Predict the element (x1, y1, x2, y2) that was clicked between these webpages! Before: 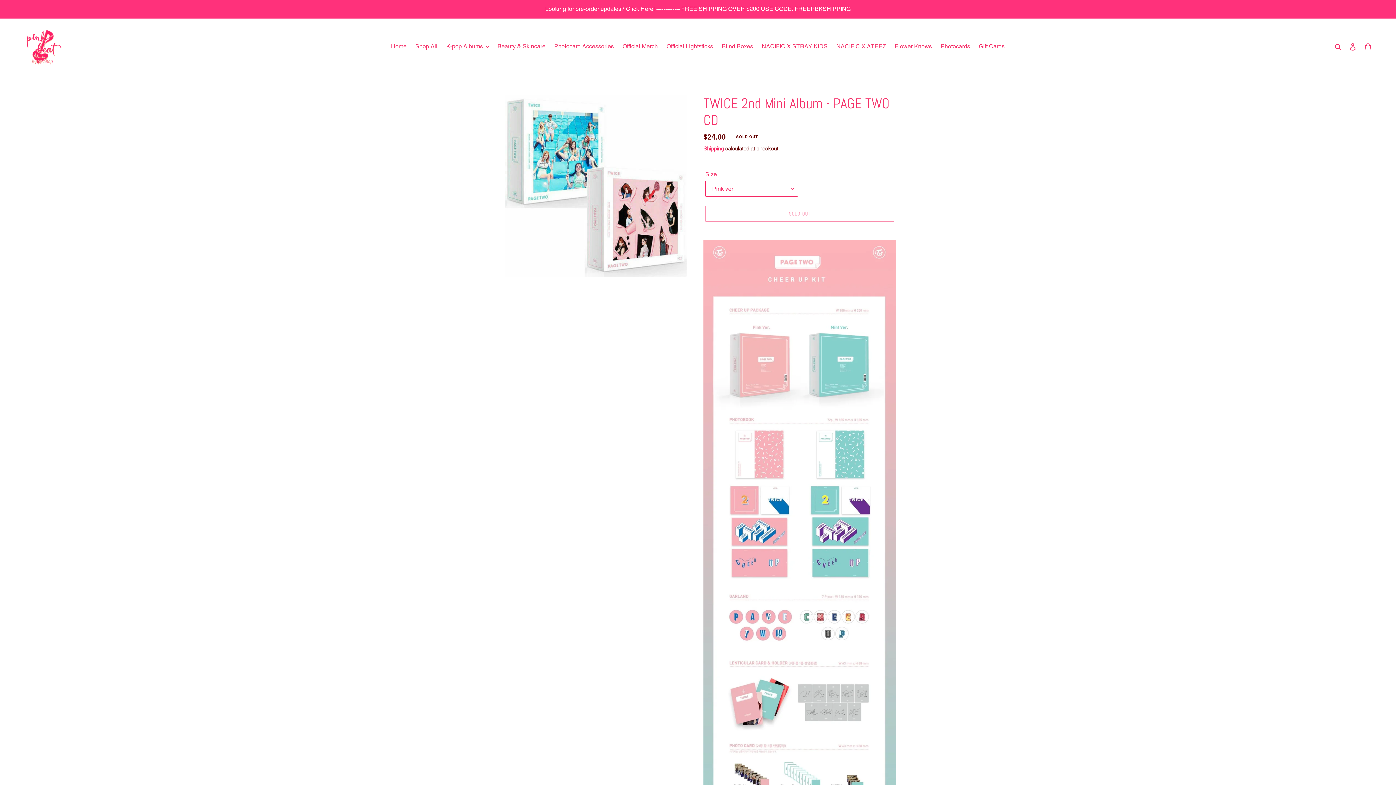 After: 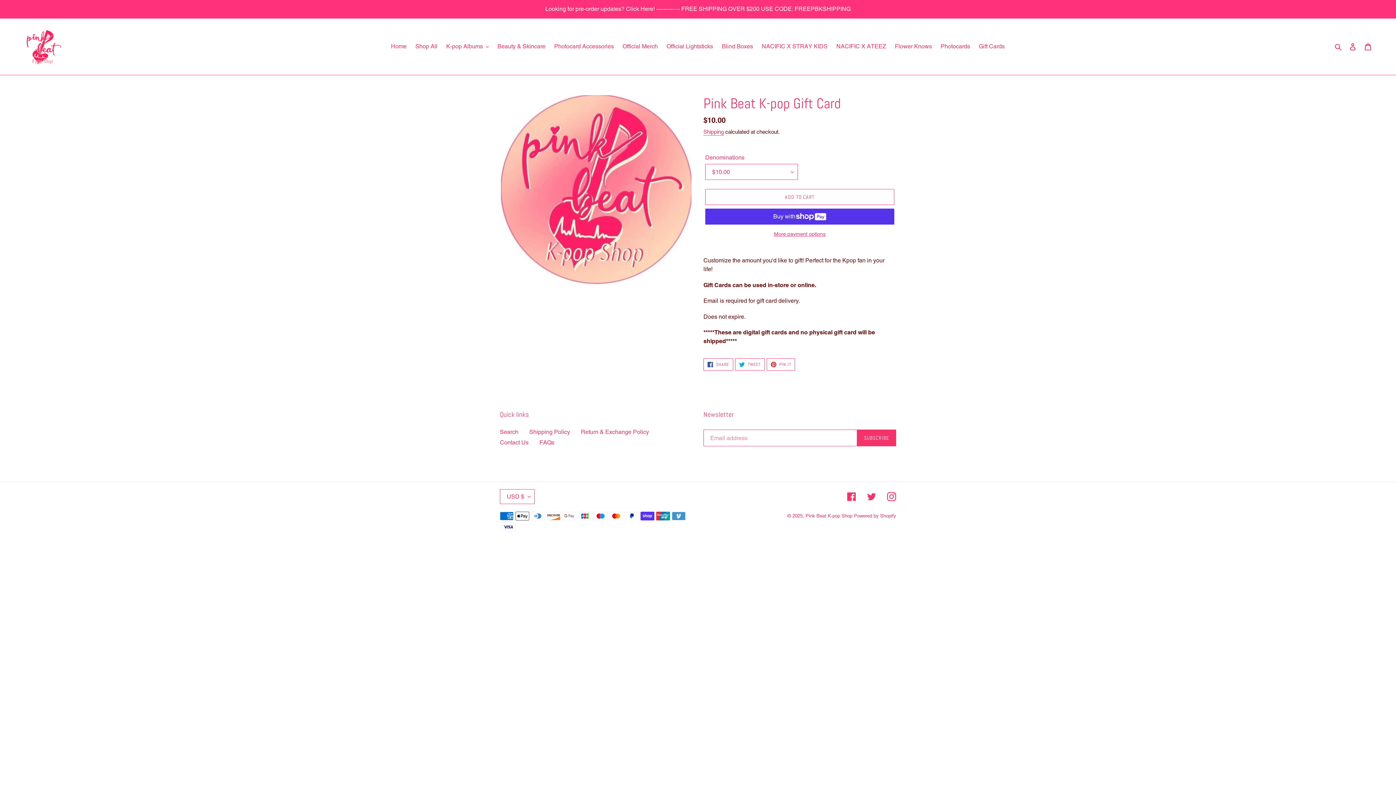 Action: label: Gift Cards bbox: (975, 41, 1008, 52)